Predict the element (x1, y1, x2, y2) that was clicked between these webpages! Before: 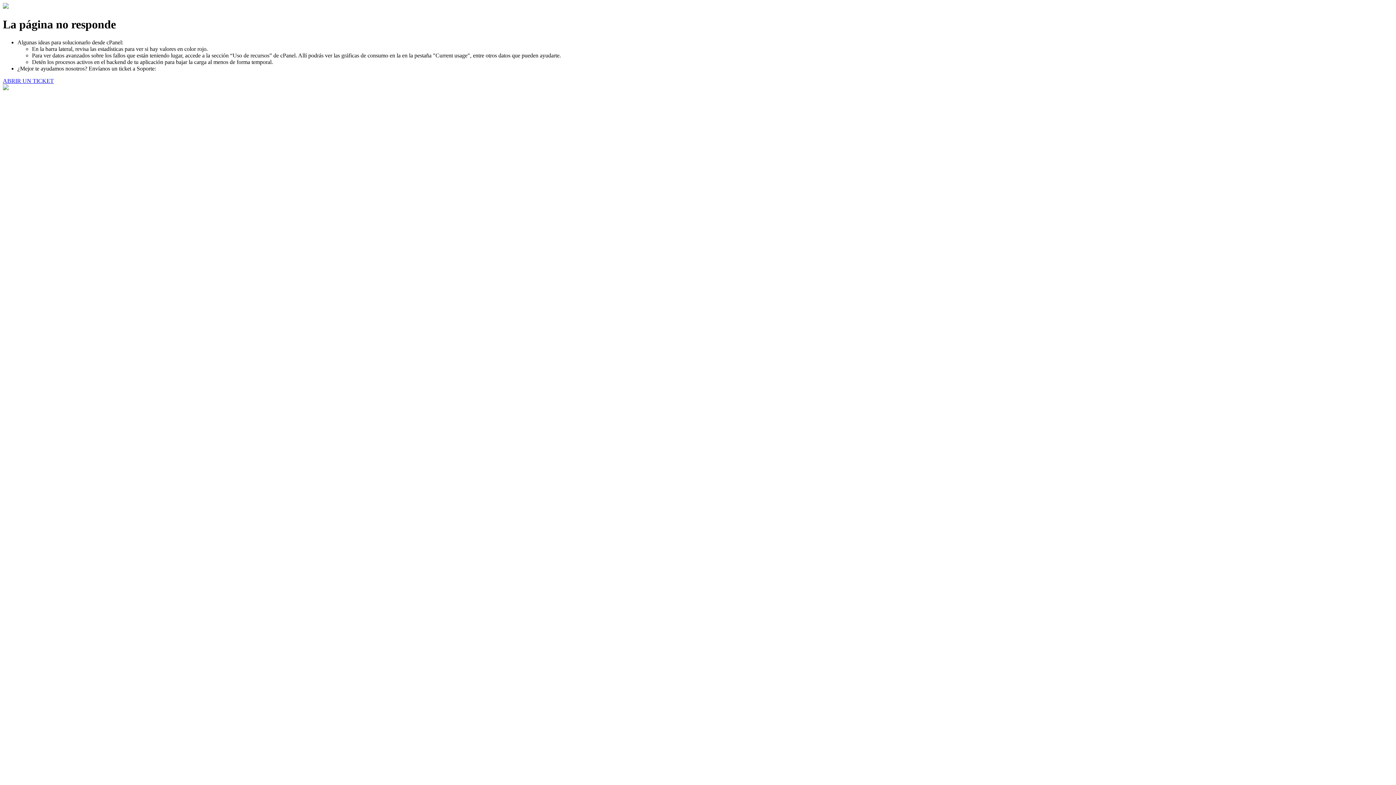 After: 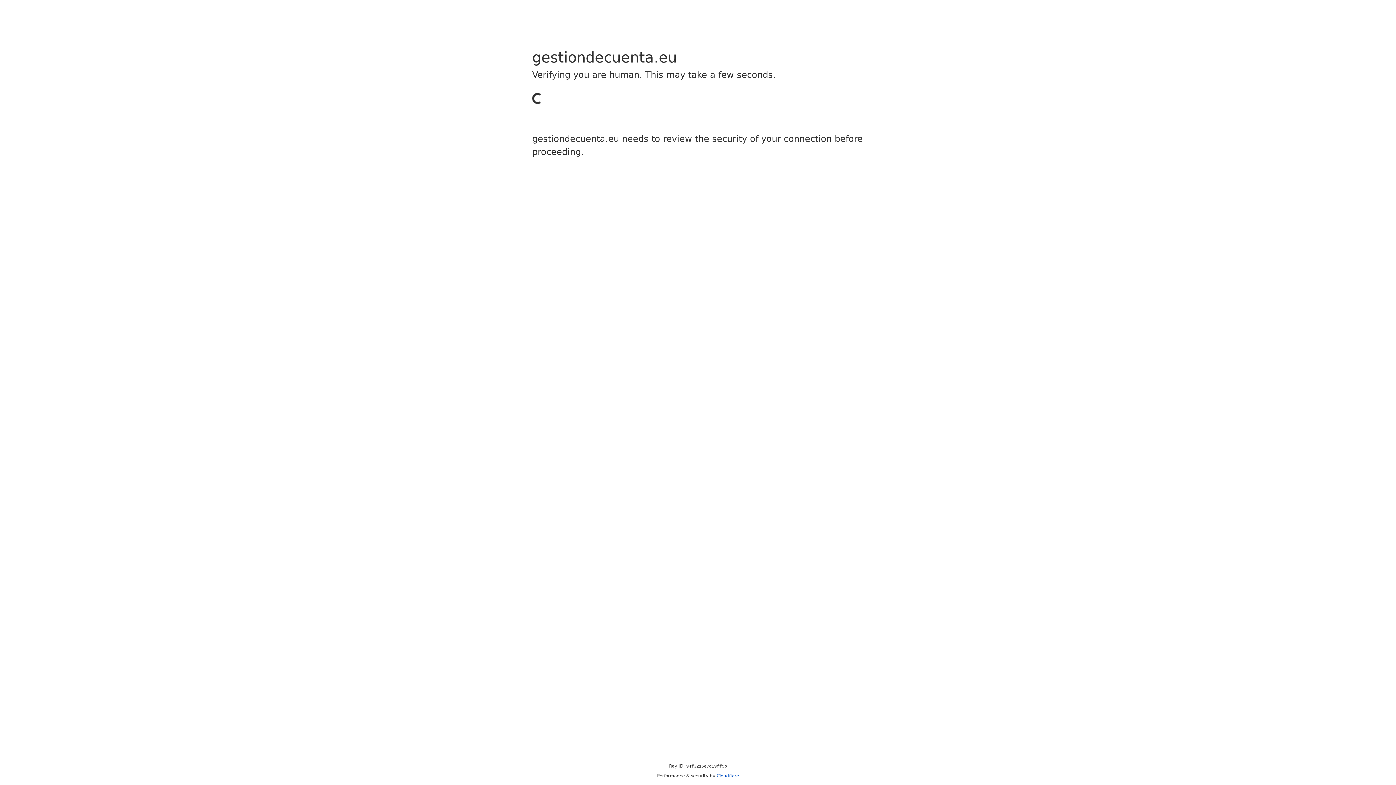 Action: bbox: (2, 77, 53, 83) label: ABRIR UN TICKET